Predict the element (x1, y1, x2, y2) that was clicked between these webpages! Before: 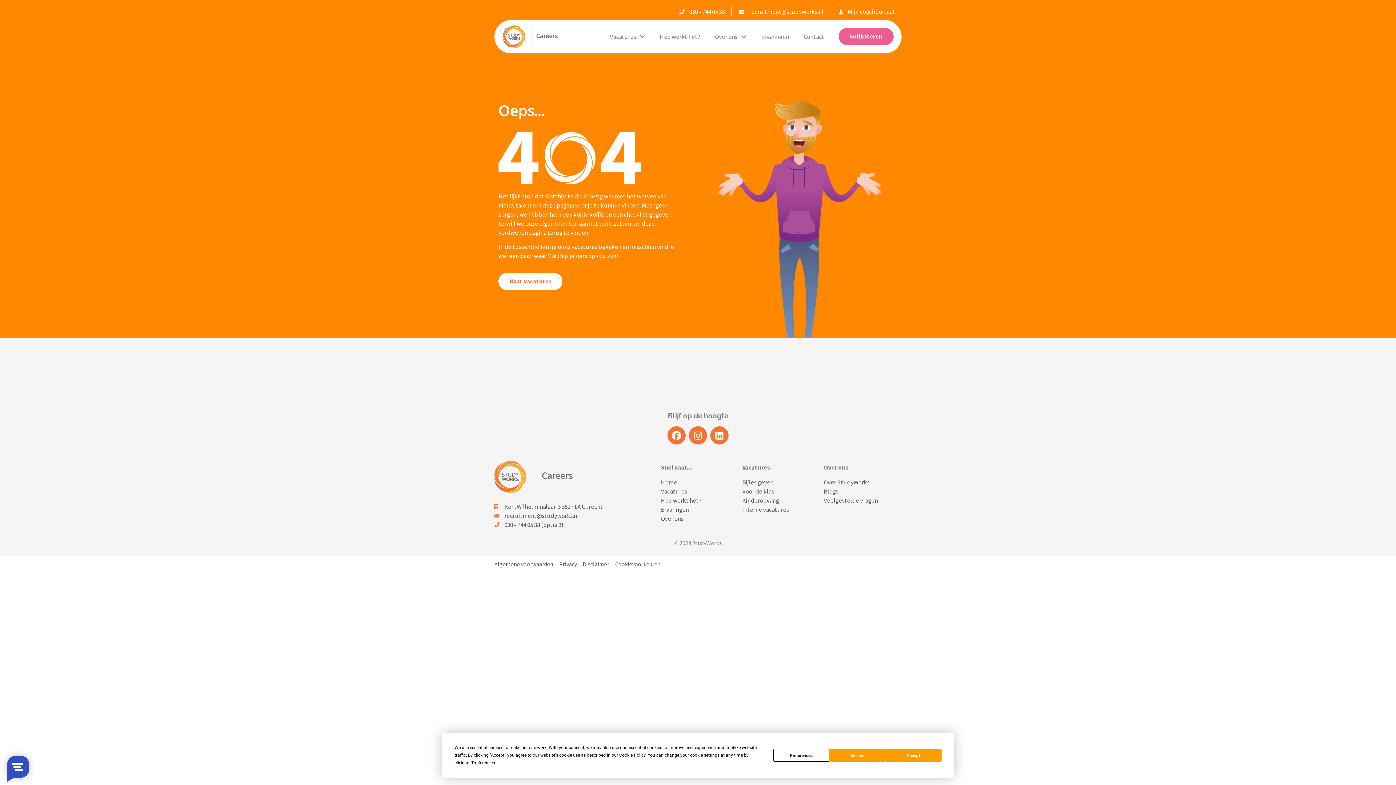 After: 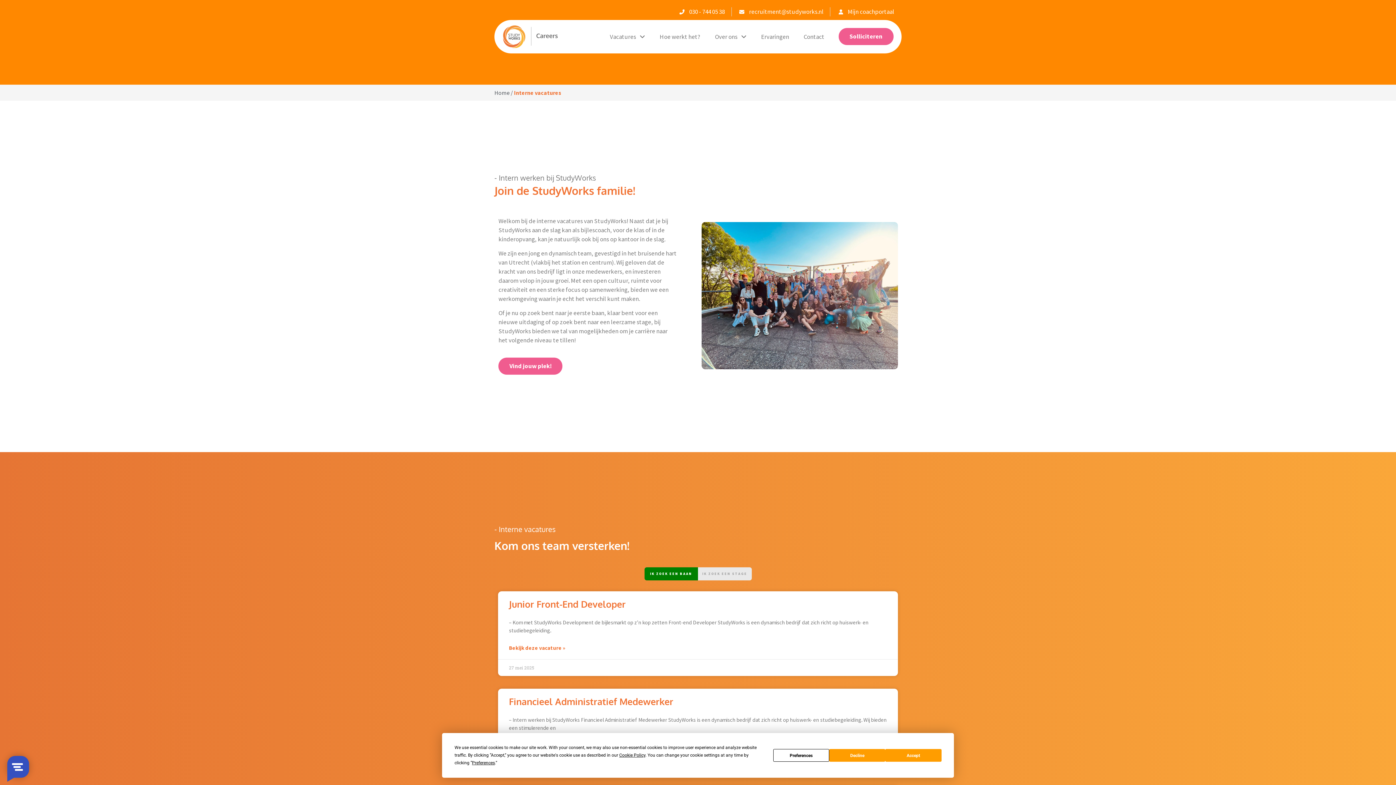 Action: bbox: (742, 505, 816, 514) label: Interne vacatures